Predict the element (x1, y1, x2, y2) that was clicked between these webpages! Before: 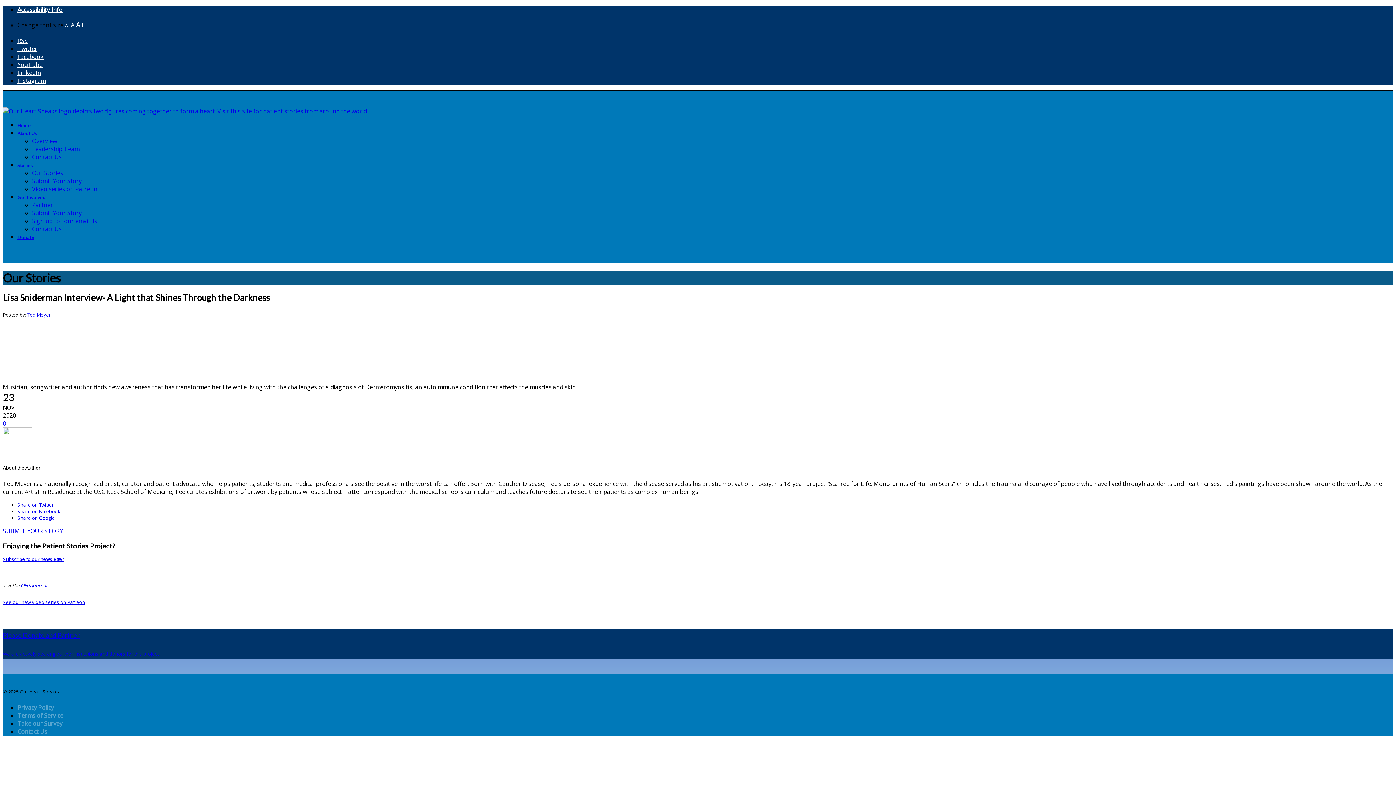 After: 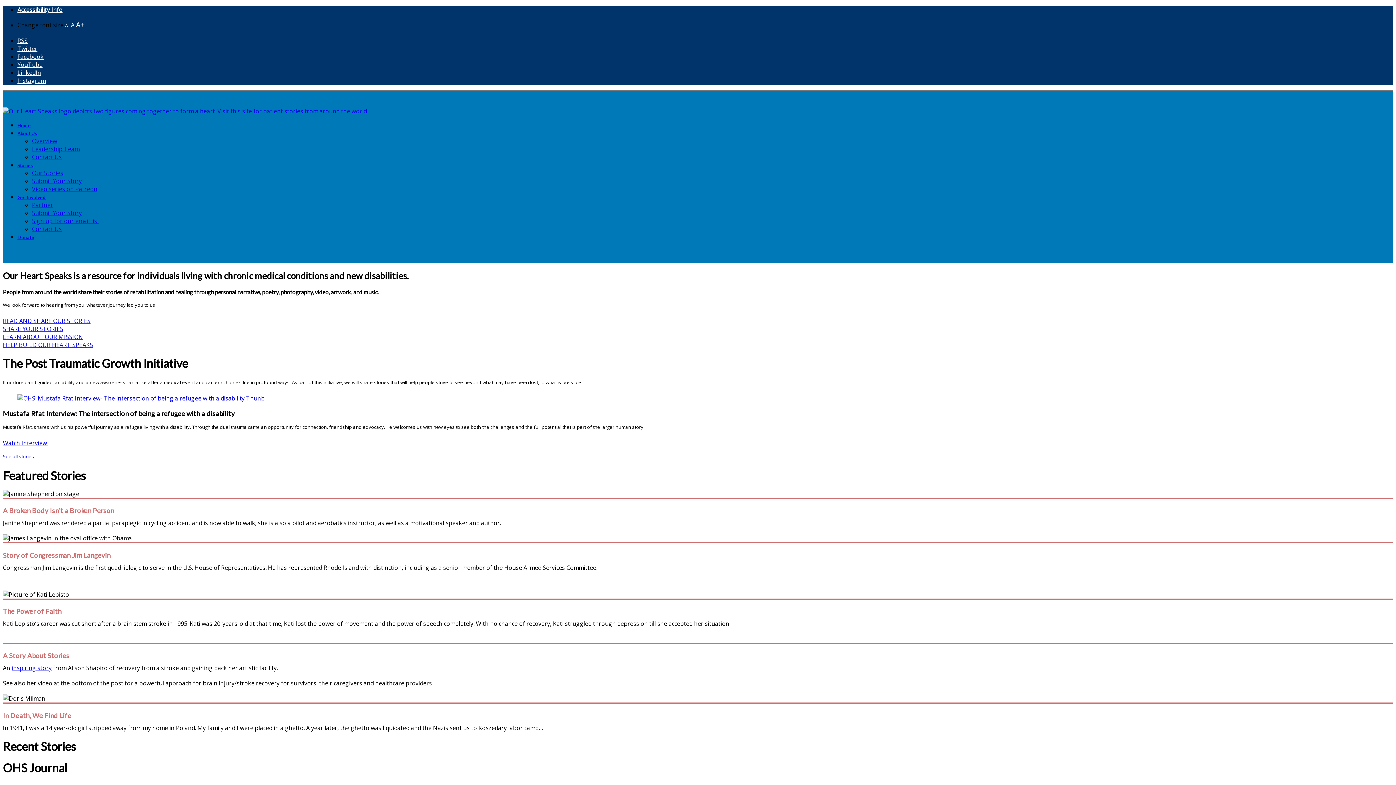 Action: bbox: (2, 107, 368, 115)